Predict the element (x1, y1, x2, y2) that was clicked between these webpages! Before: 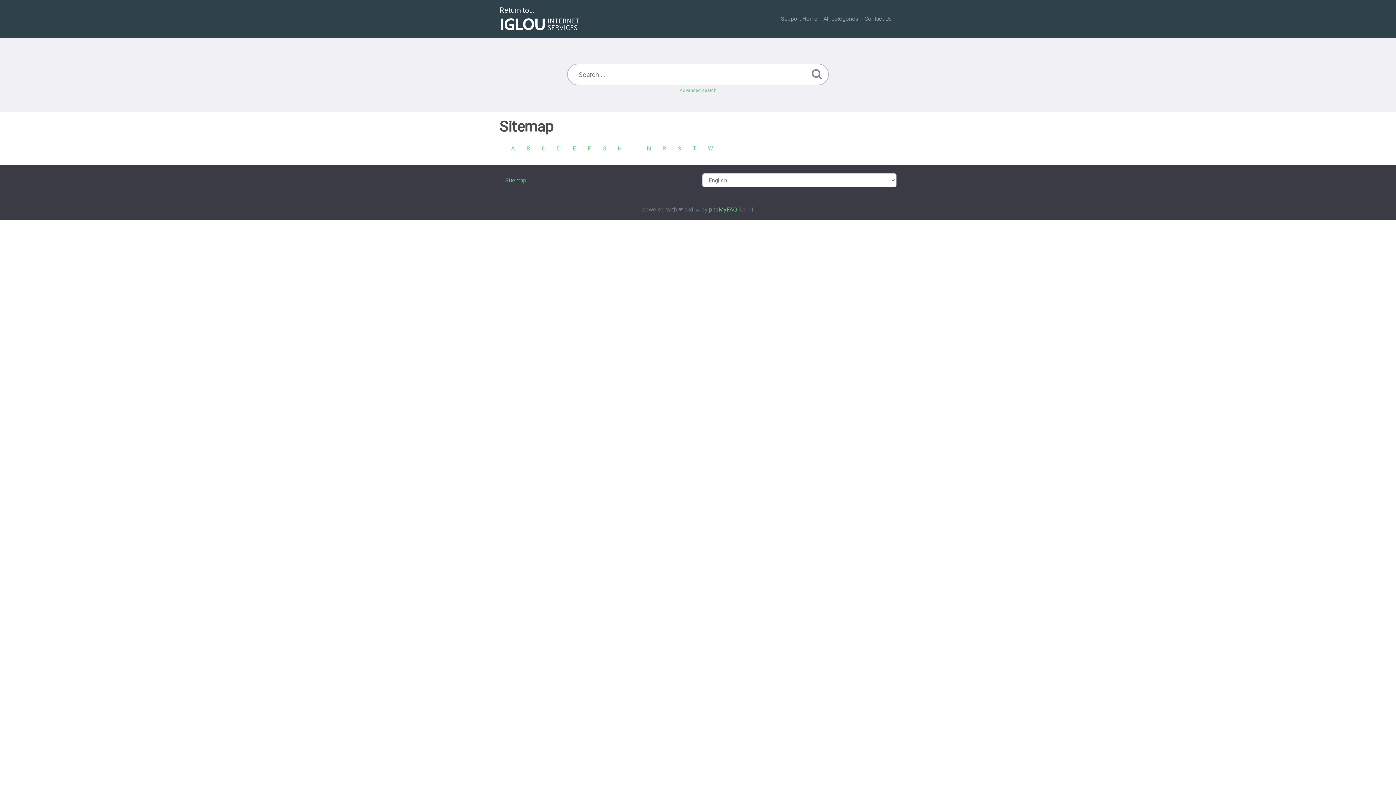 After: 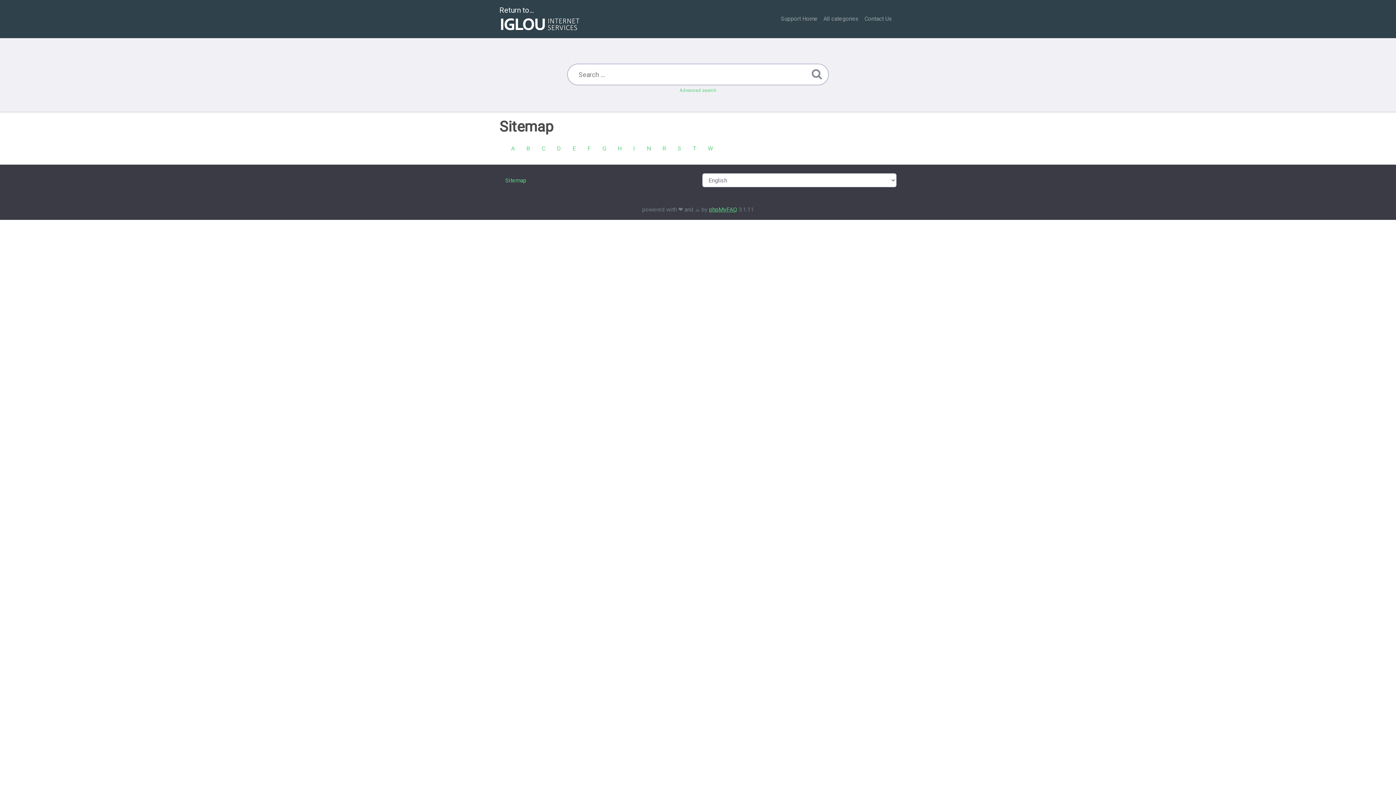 Action: label: phpMyFAQ bbox: (709, 206, 737, 213)